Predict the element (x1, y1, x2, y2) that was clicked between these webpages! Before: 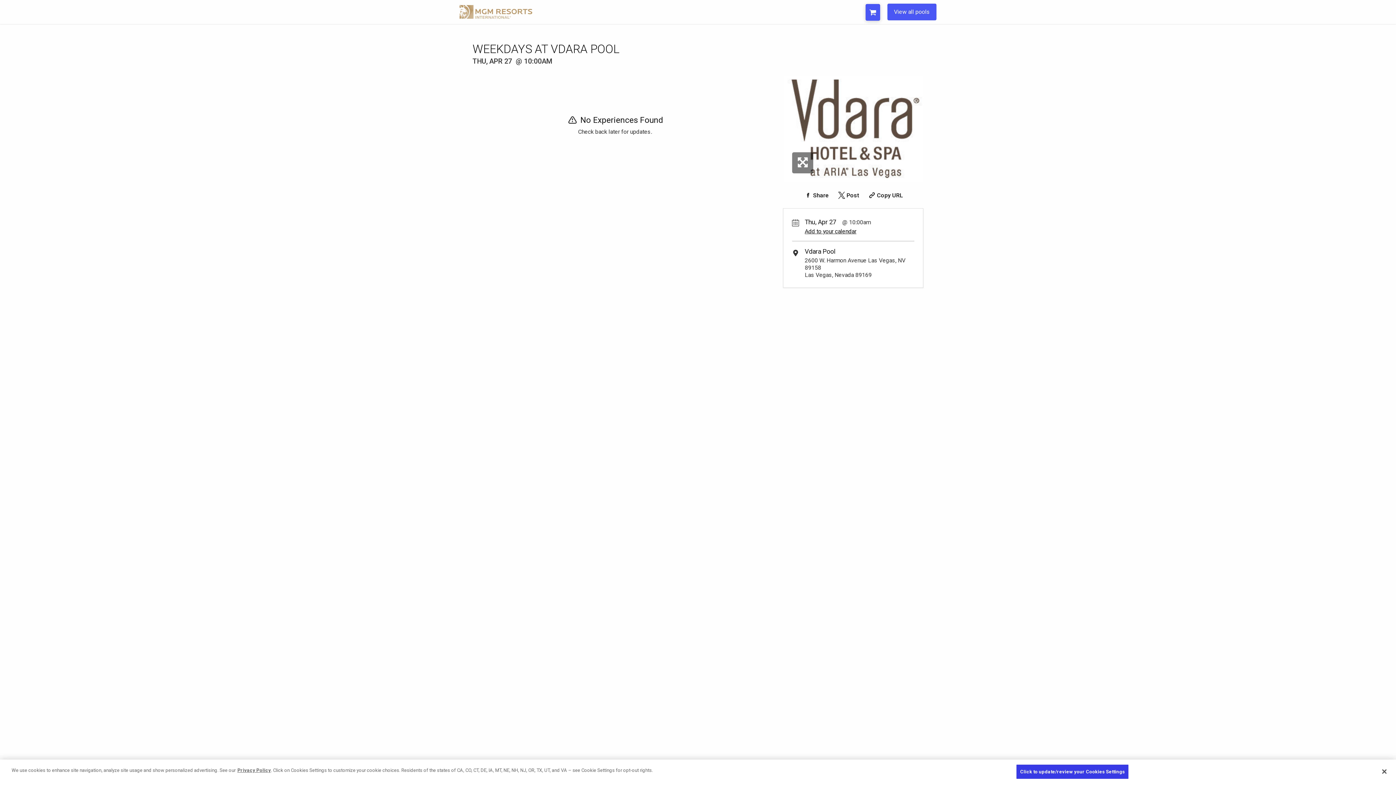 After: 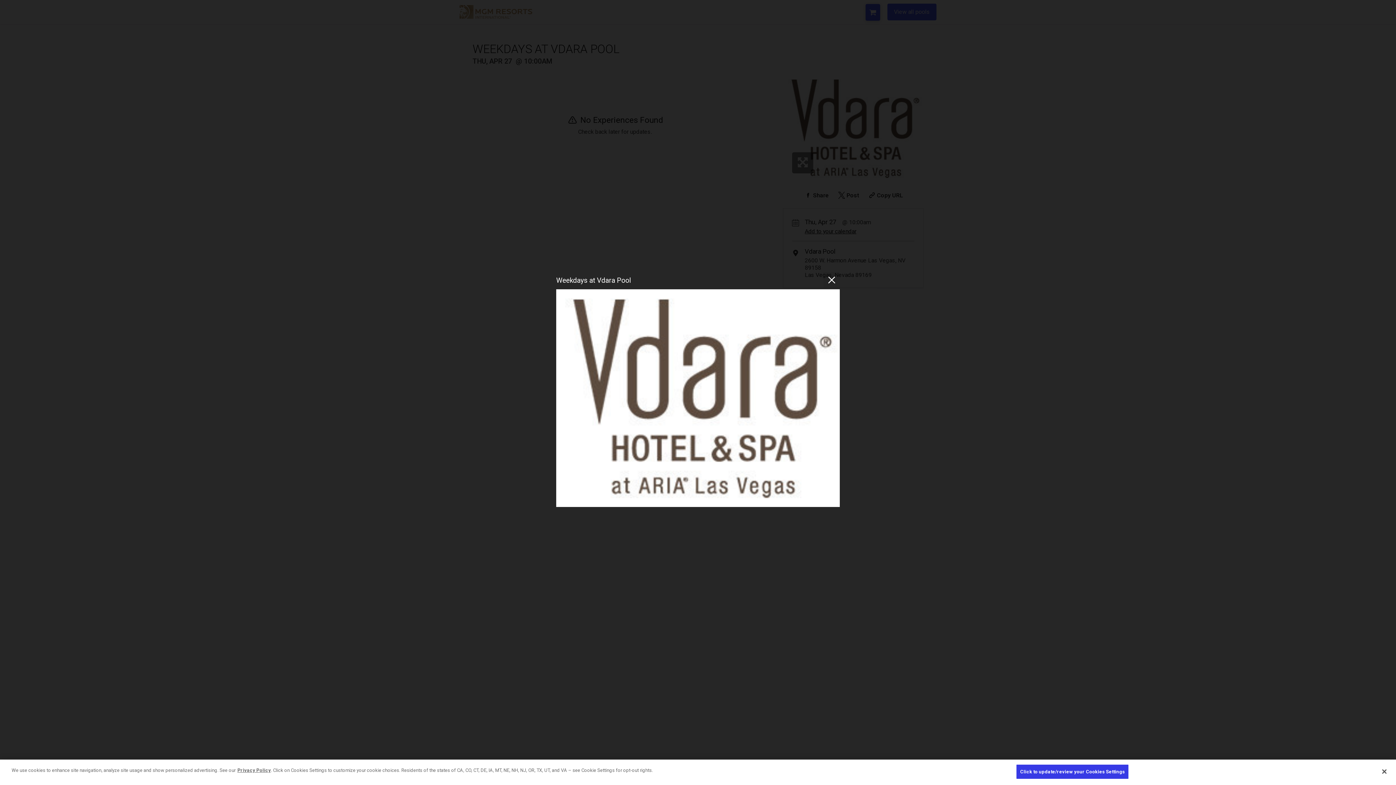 Action: bbox: (783, 74, 923, 182)